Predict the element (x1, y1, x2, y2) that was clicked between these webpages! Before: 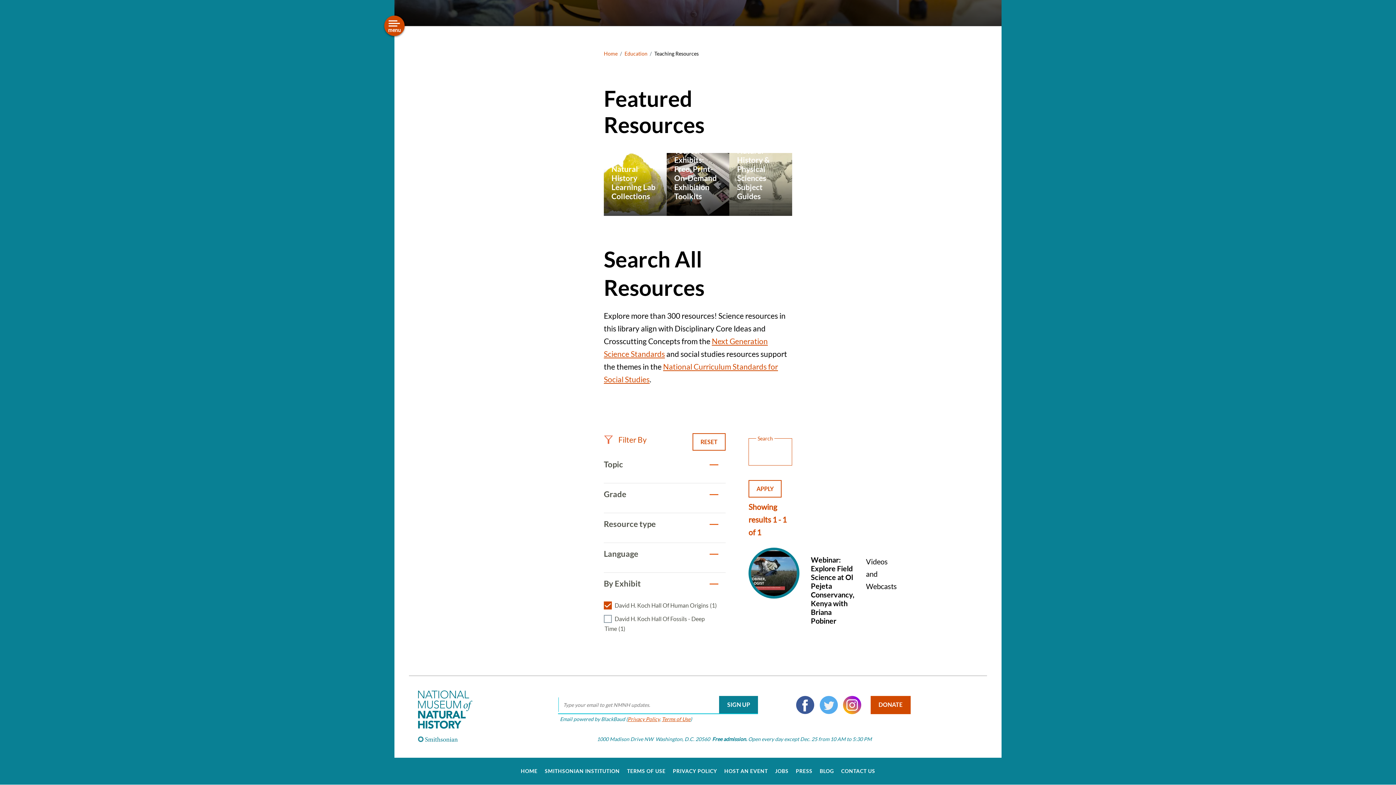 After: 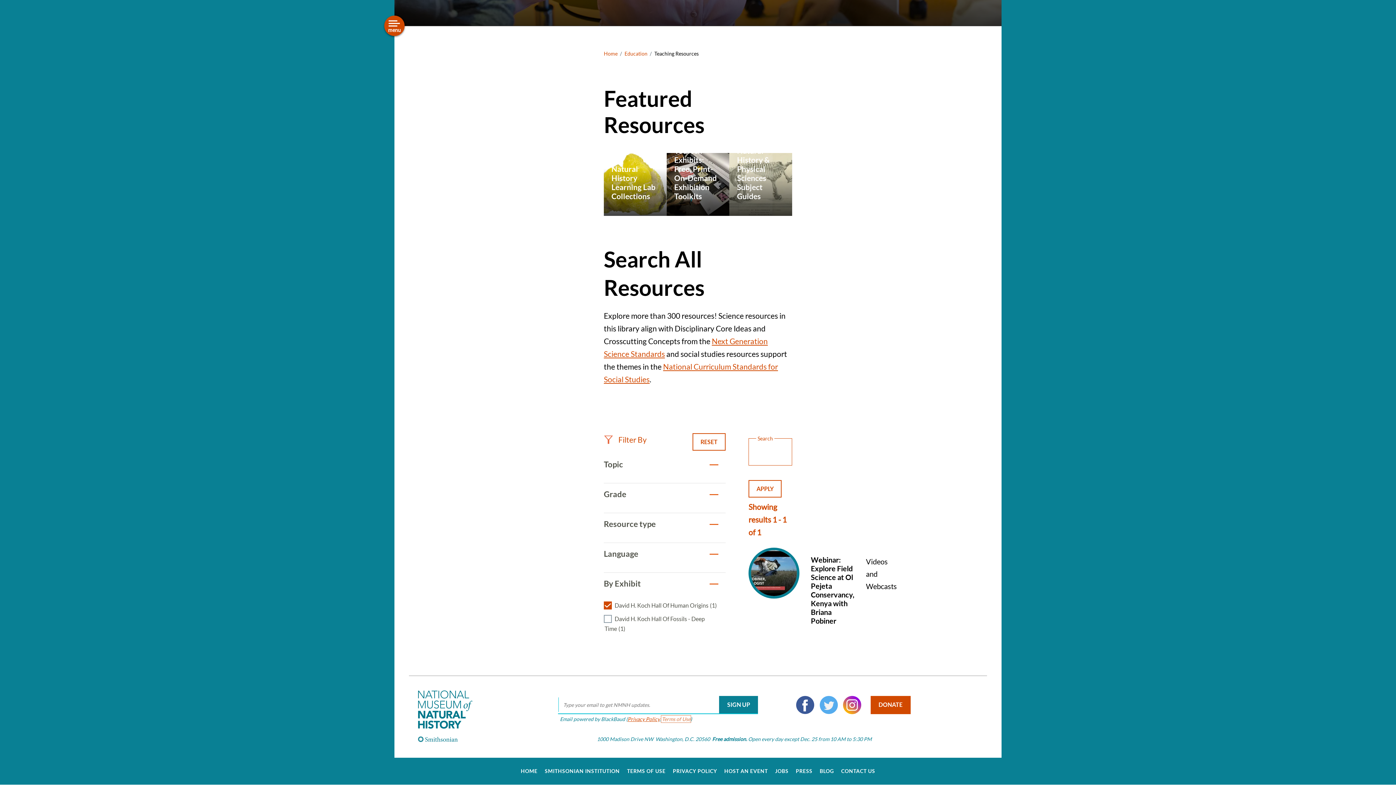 Action: bbox: (661, 716, 690, 722) label: Terms of Use